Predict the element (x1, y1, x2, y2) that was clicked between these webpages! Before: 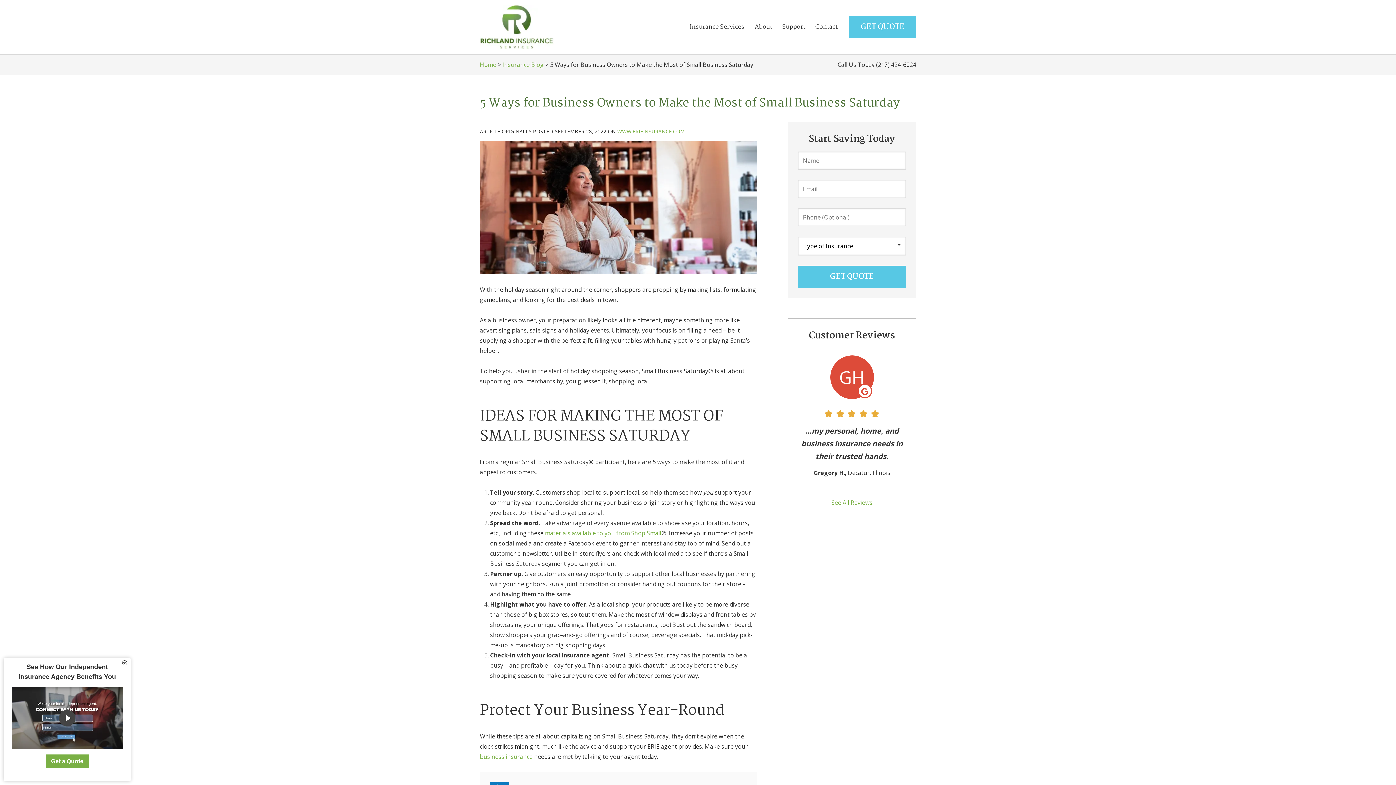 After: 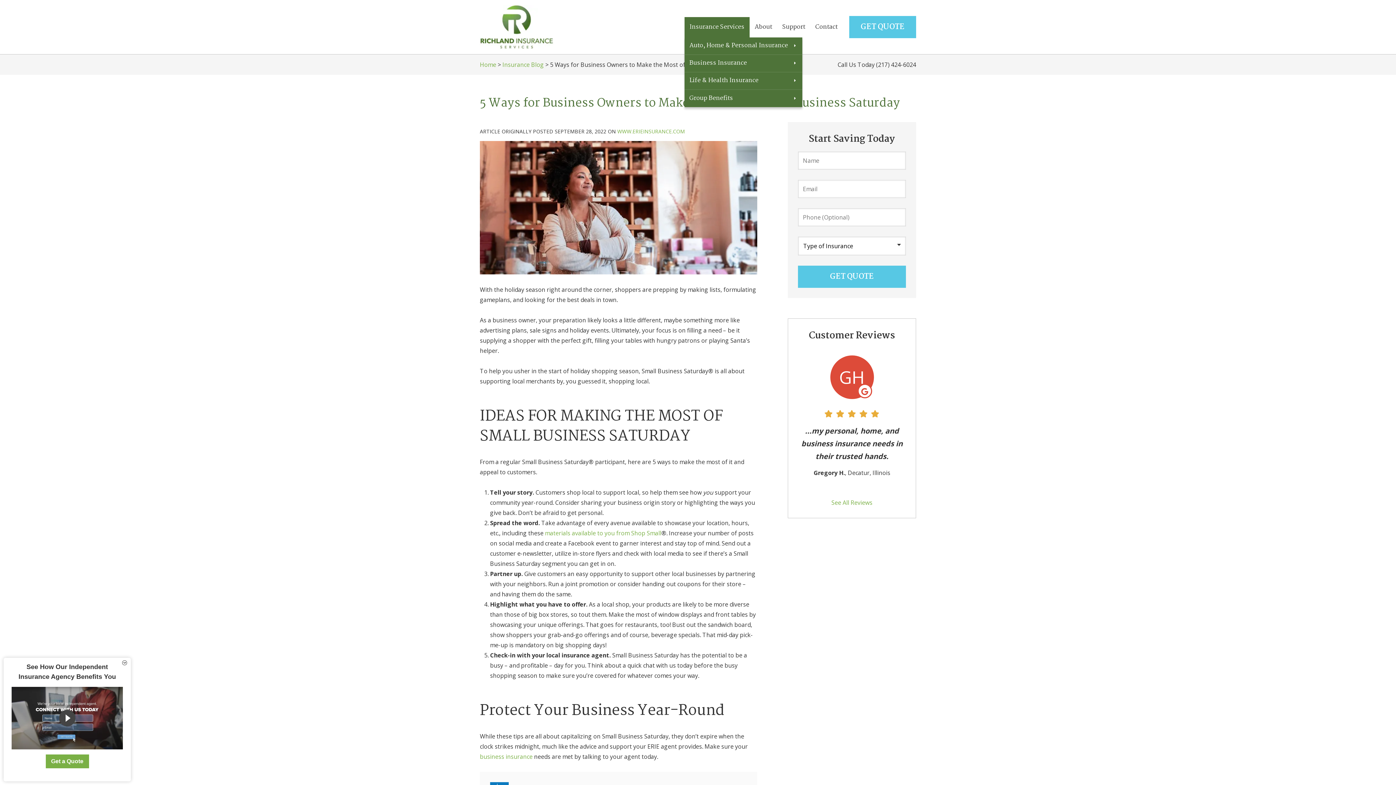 Action: label: Insurance Services bbox: (684, 16, 749, 37)